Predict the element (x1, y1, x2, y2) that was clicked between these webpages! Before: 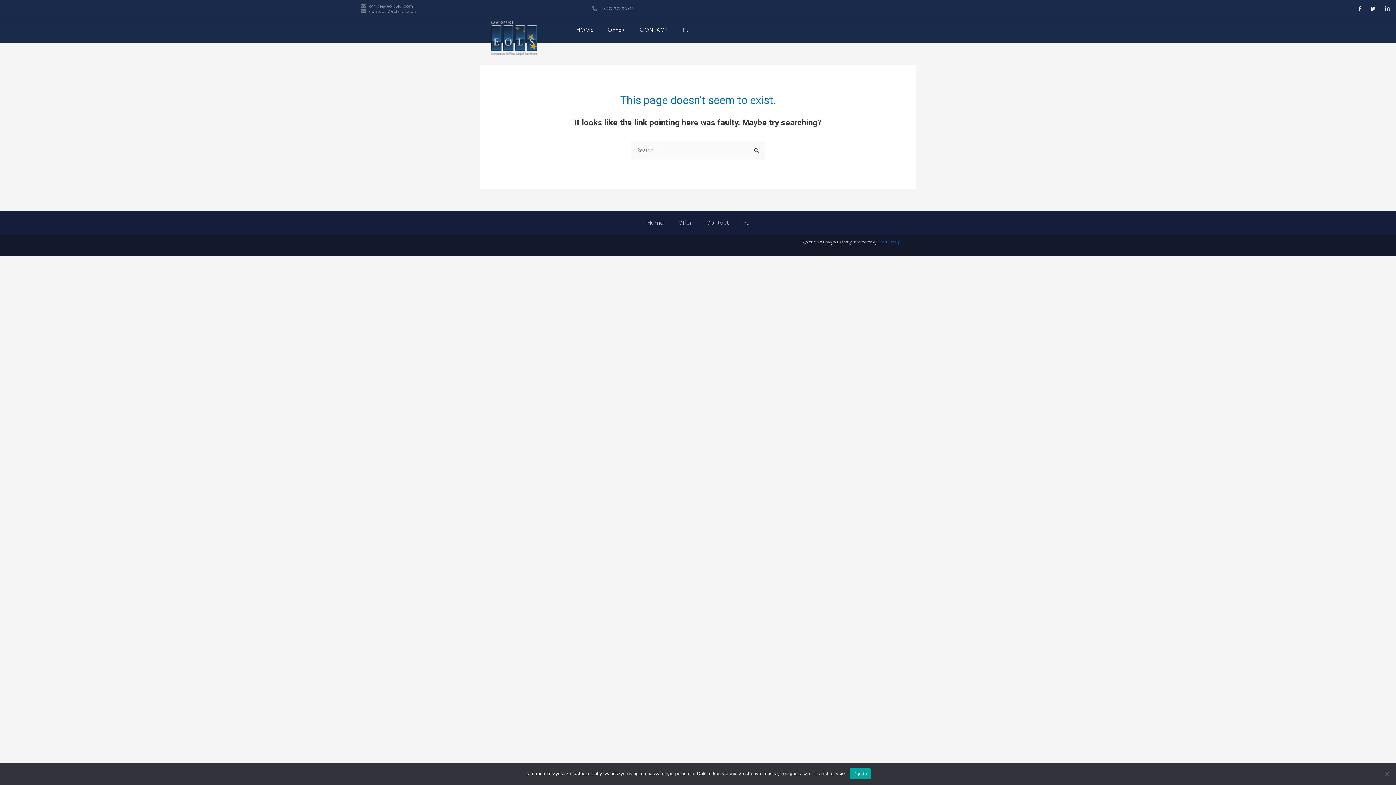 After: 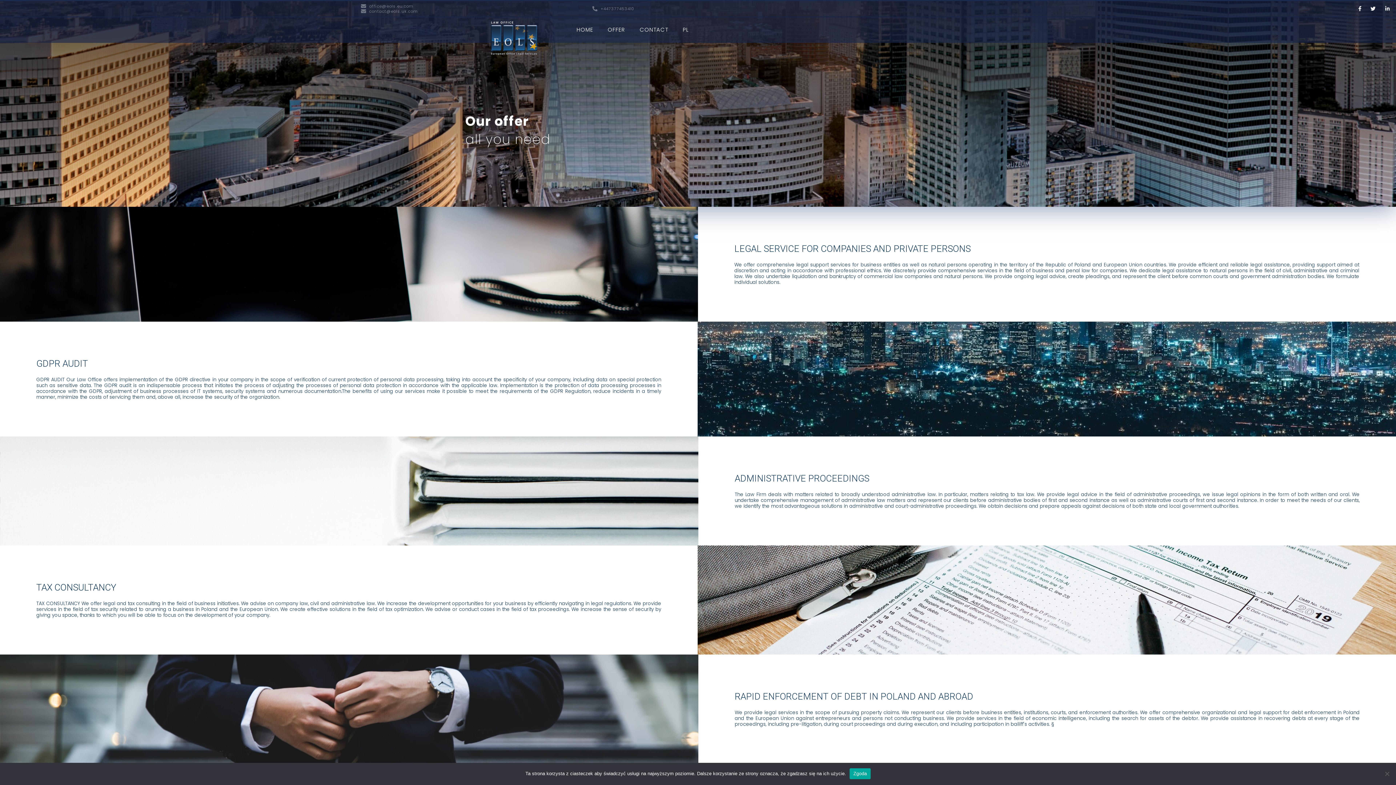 Action: bbox: (671, 214, 699, 231) label: Offer